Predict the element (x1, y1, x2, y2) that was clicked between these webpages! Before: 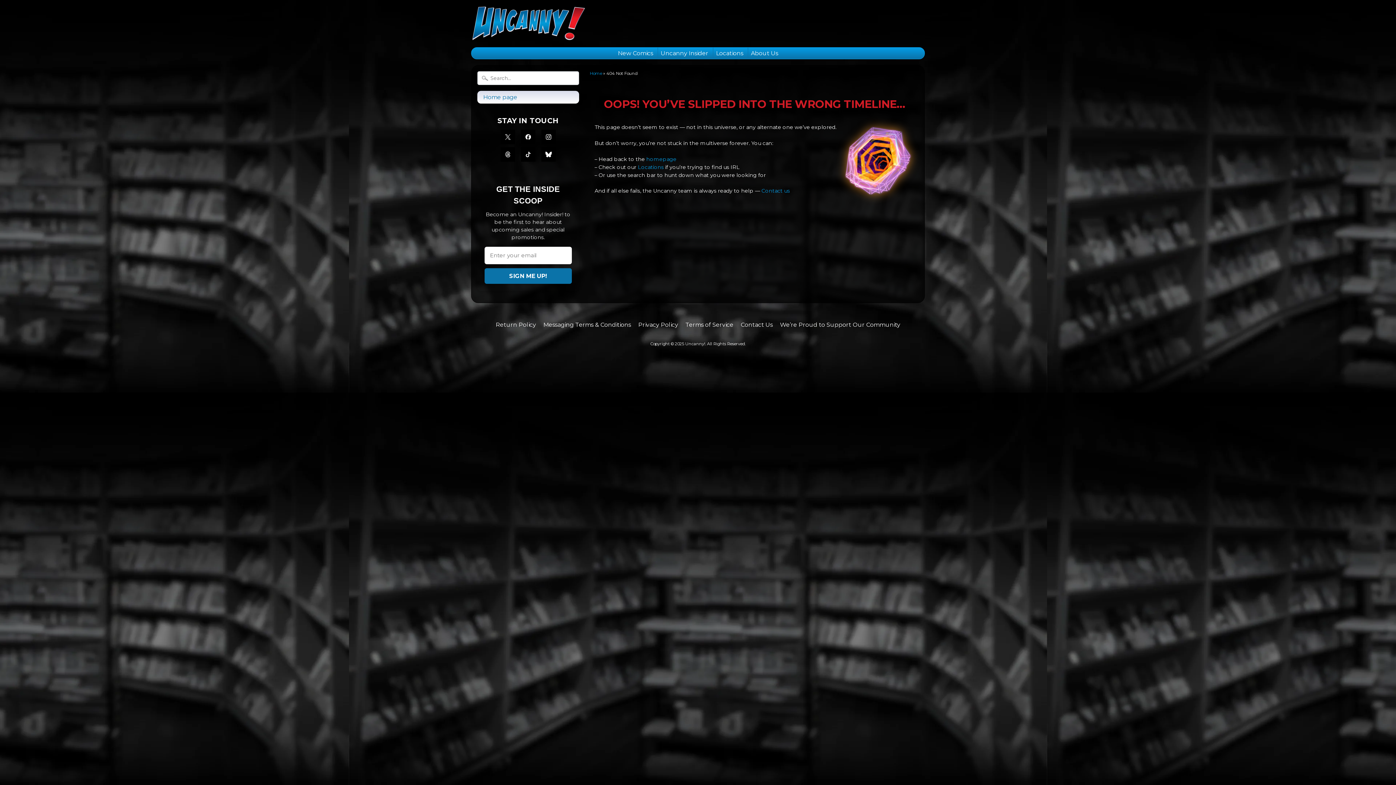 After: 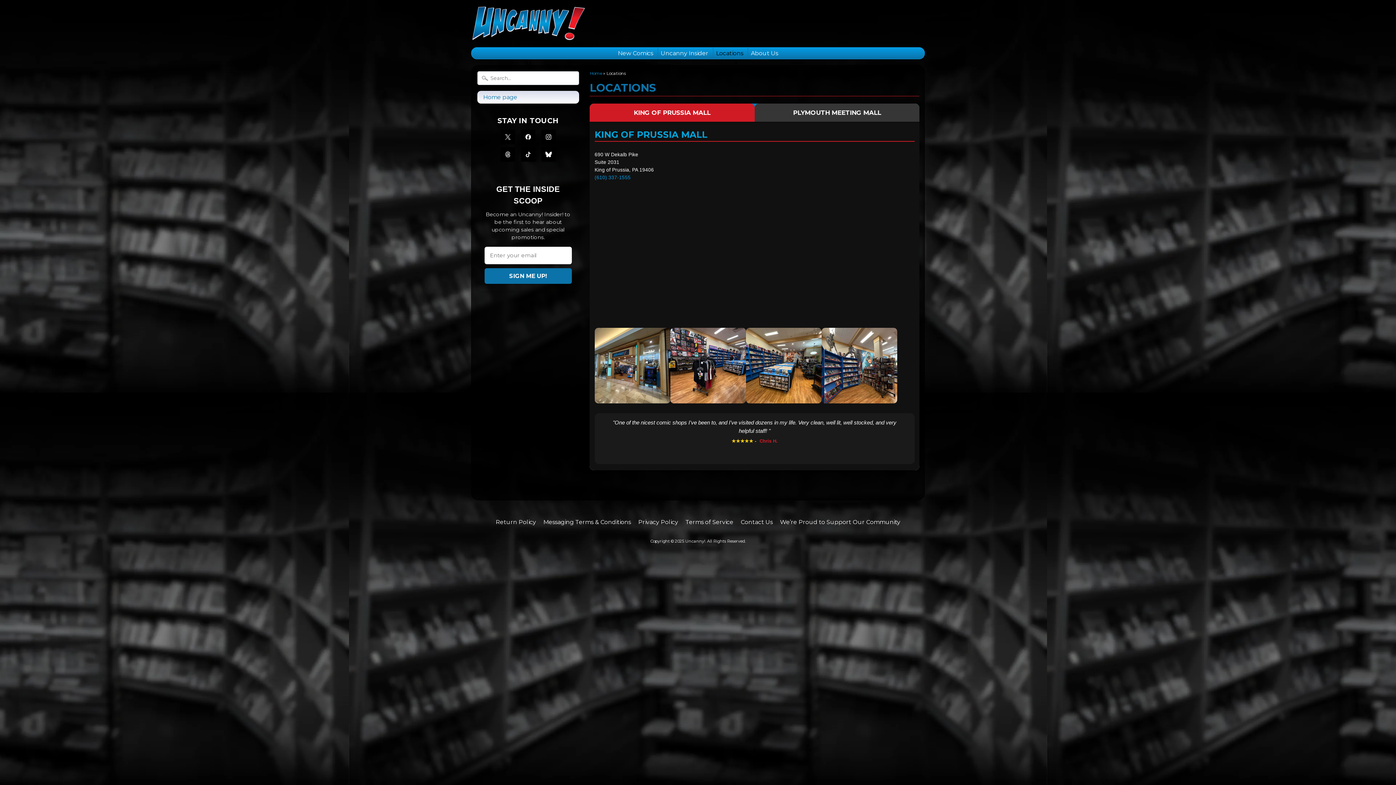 Action: label: Locations bbox: (638, 163, 663, 170)